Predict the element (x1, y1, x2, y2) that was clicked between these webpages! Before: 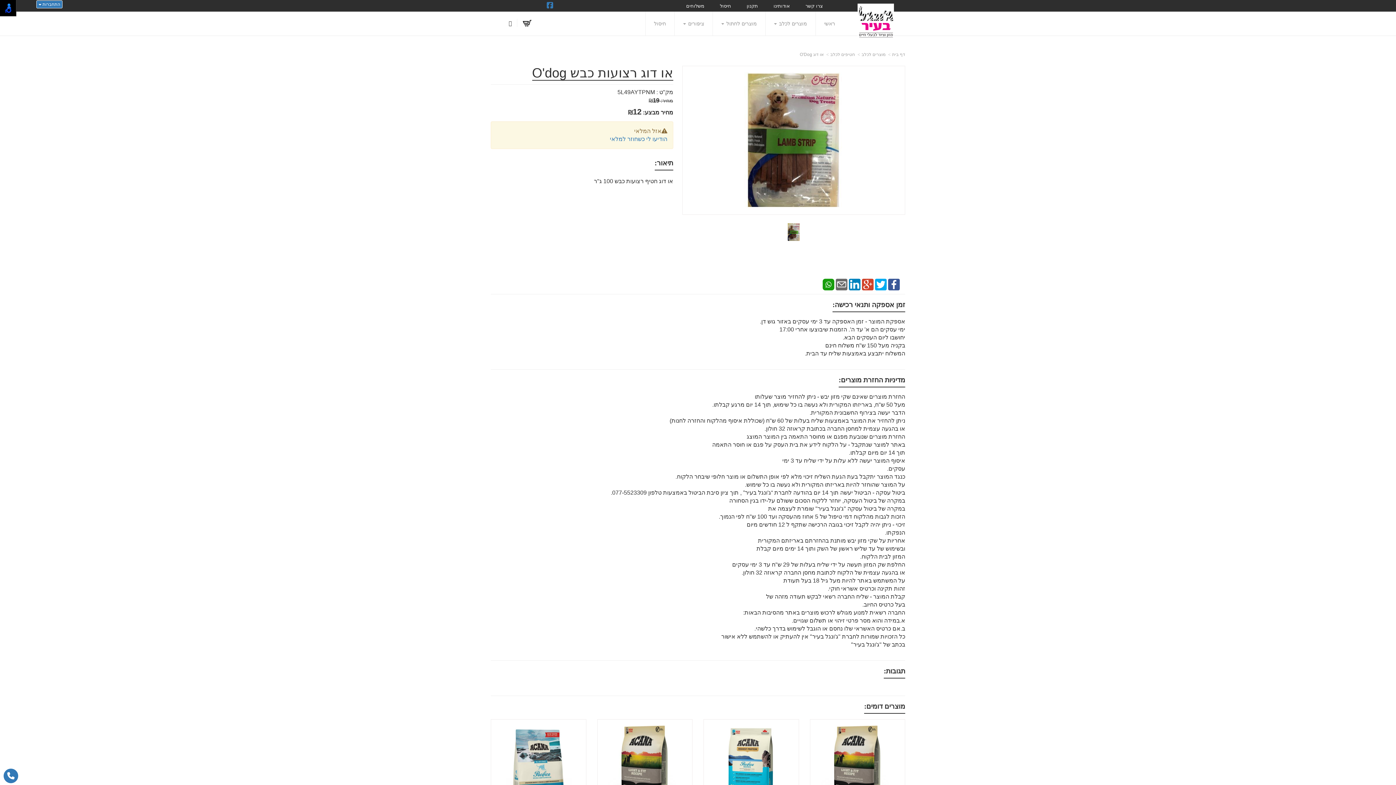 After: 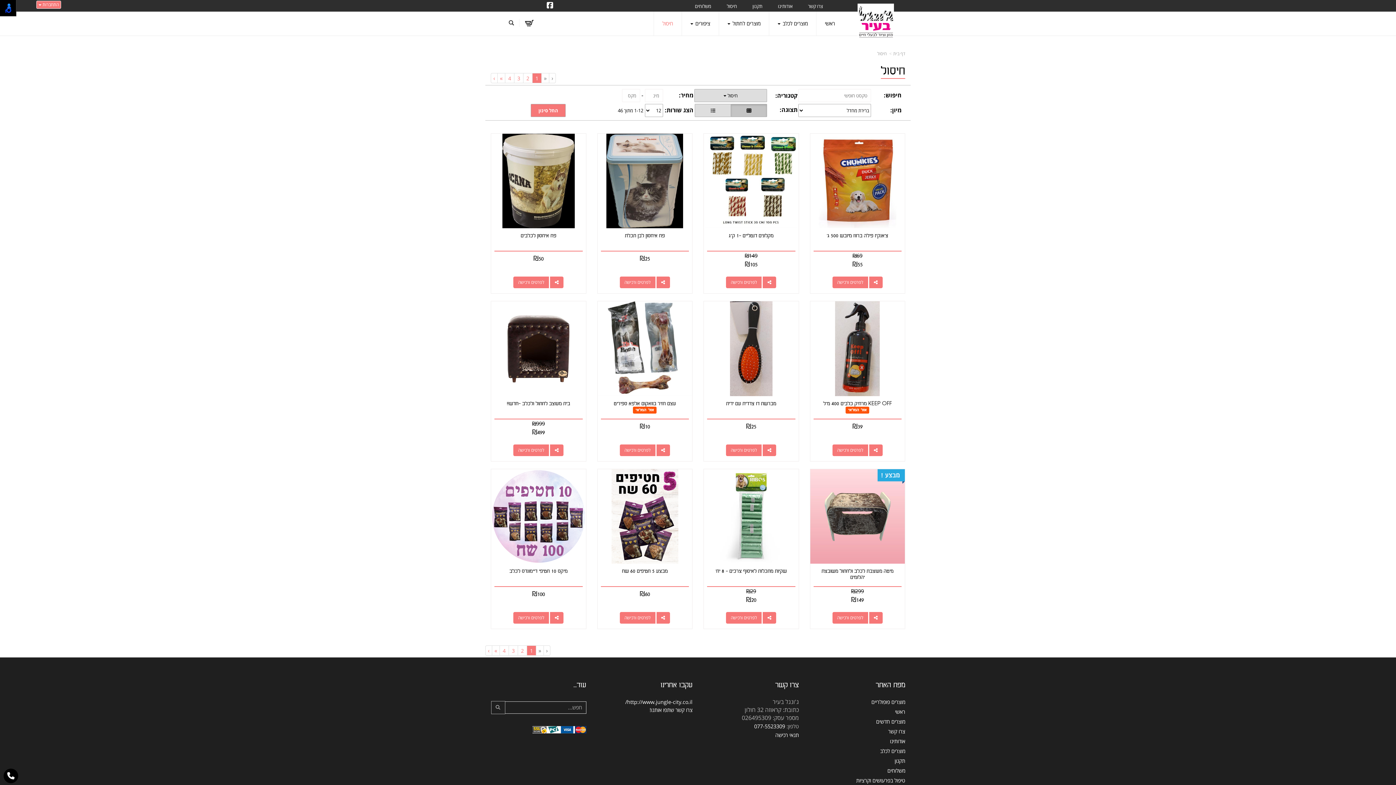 Action: label: חיסול bbox: (714, 2, 736, 9)